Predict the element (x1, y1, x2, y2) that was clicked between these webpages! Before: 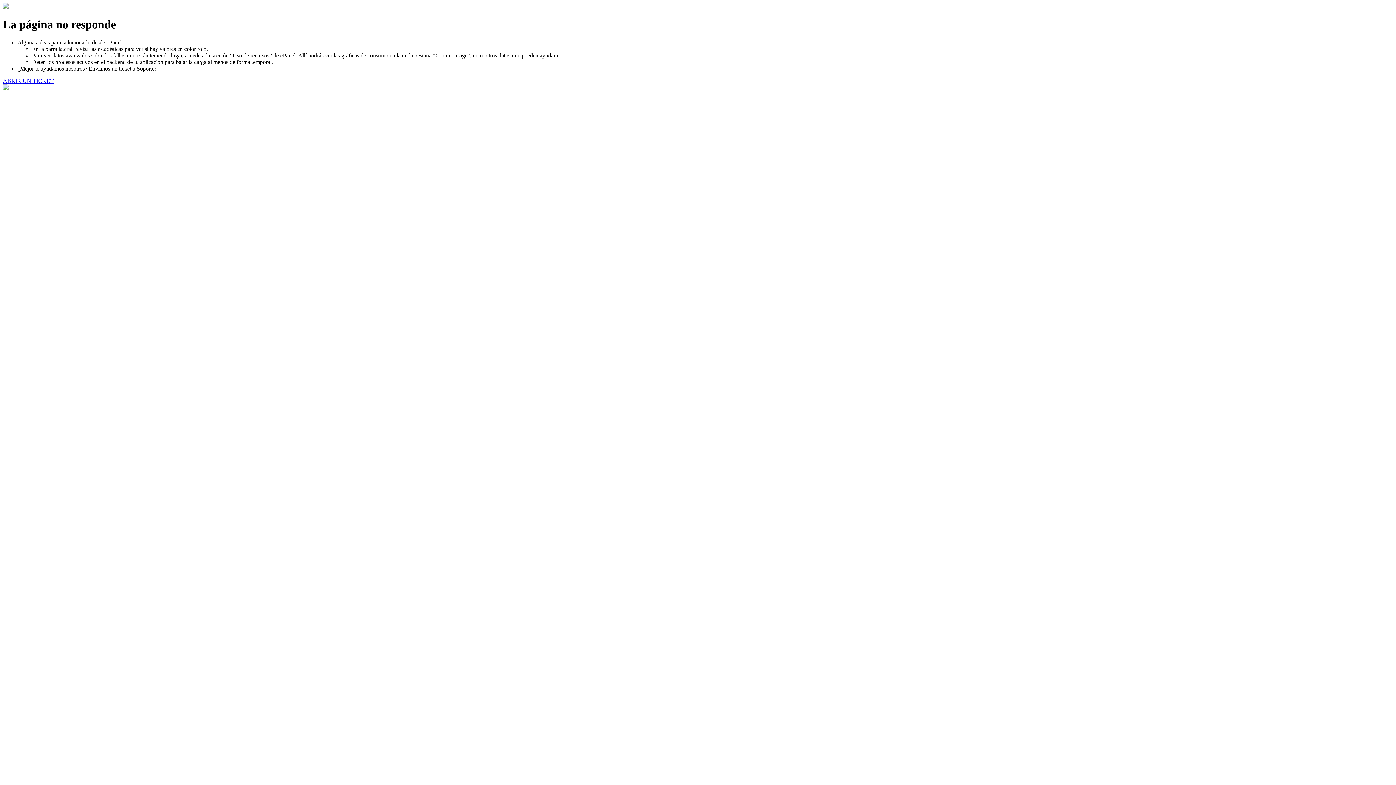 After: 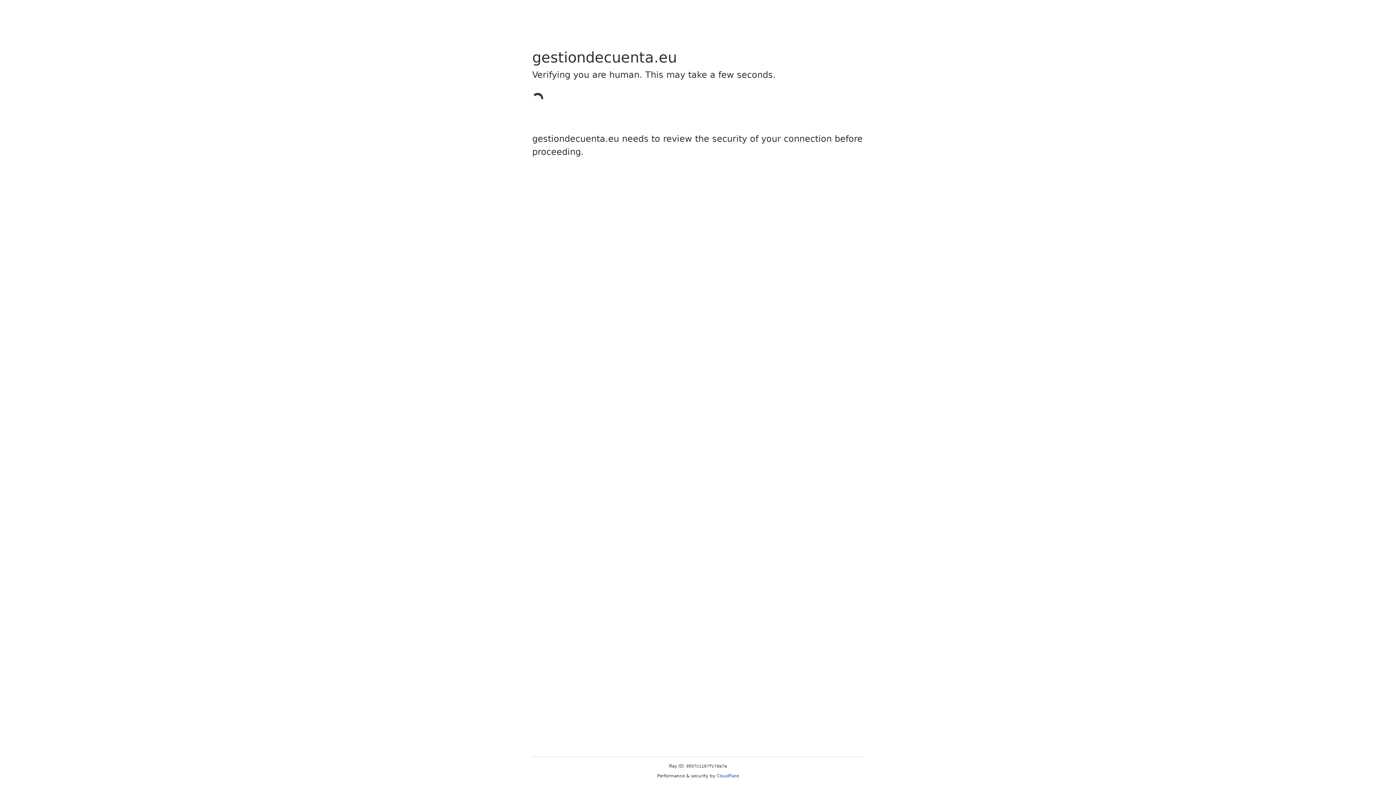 Action: label: ABRIR UN TICKET bbox: (2, 77, 53, 83)